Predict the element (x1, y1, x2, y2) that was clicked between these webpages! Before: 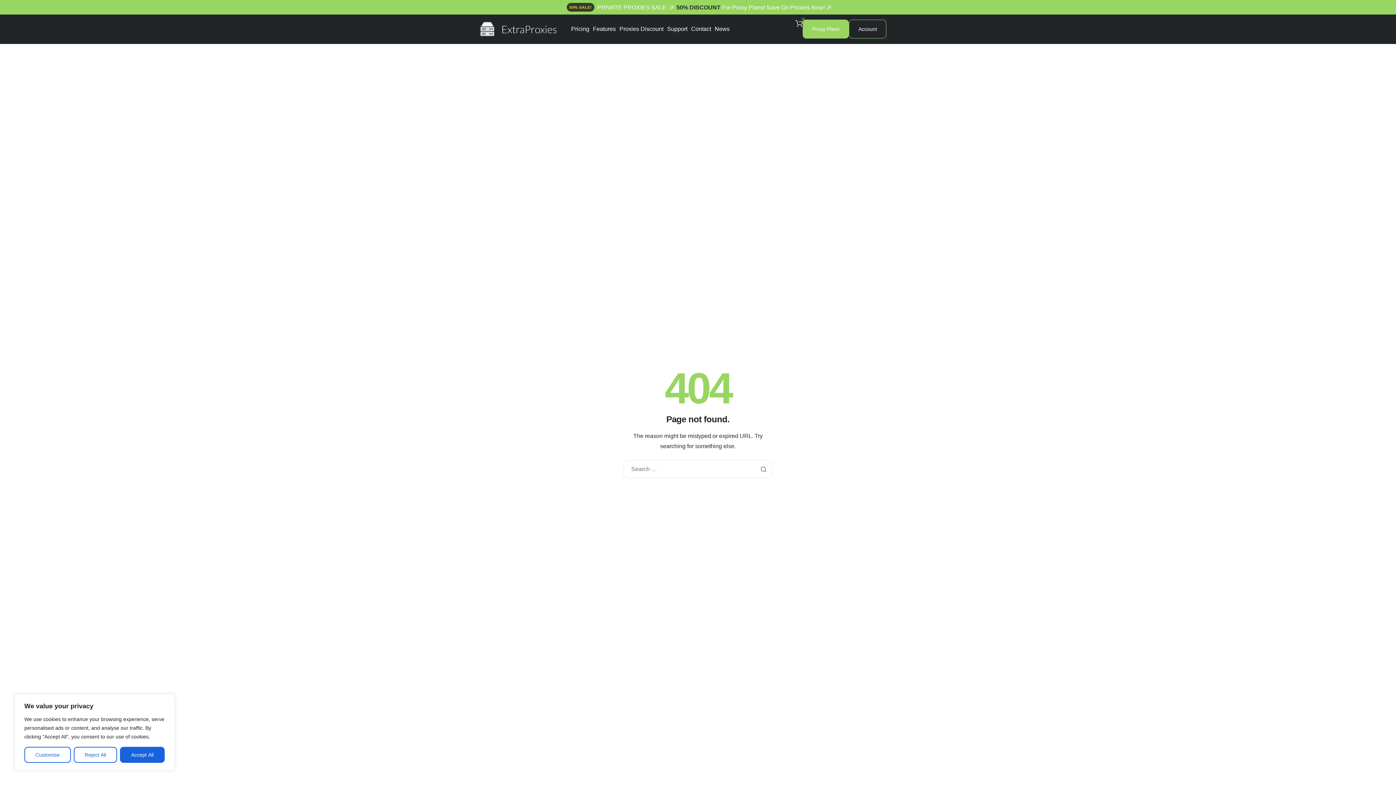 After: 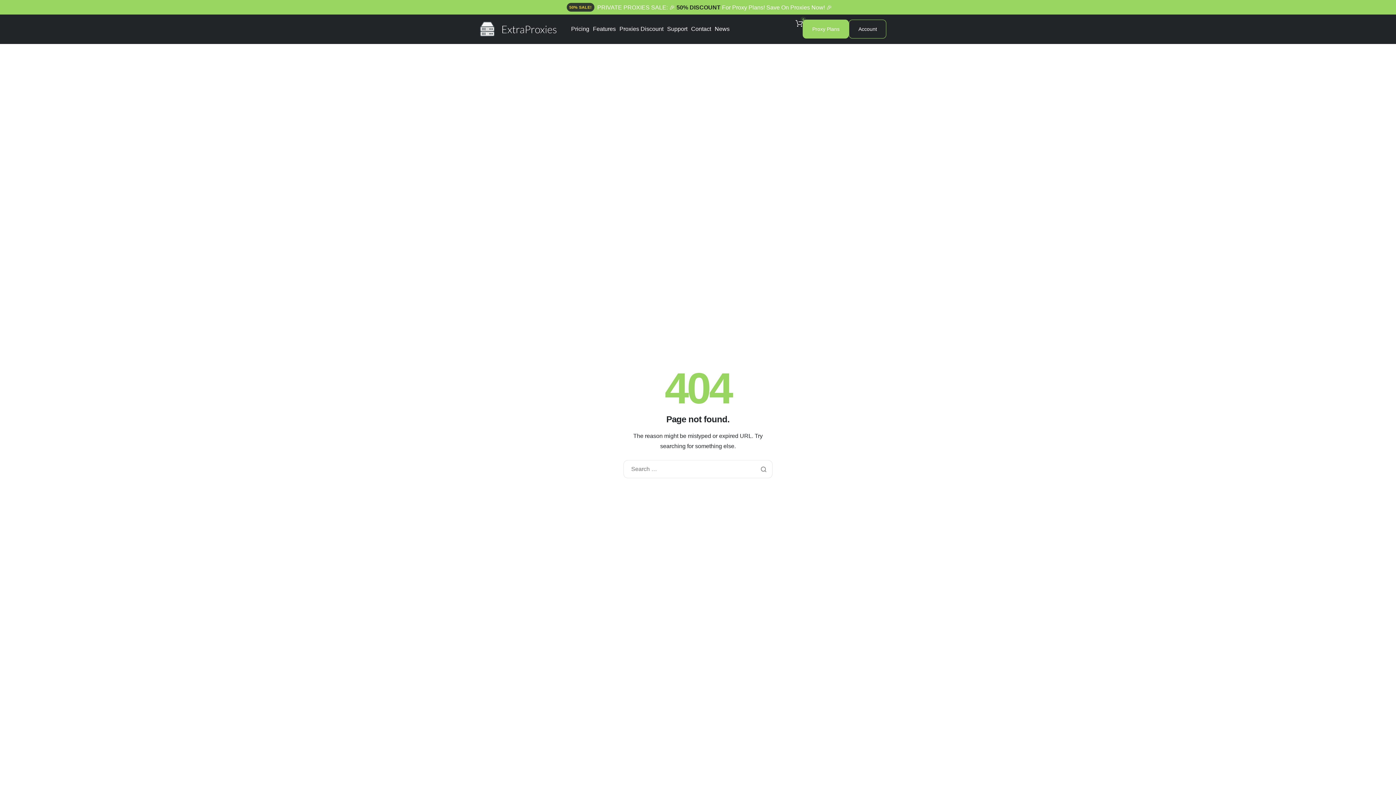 Action: label: Reject All bbox: (73, 747, 117, 763)